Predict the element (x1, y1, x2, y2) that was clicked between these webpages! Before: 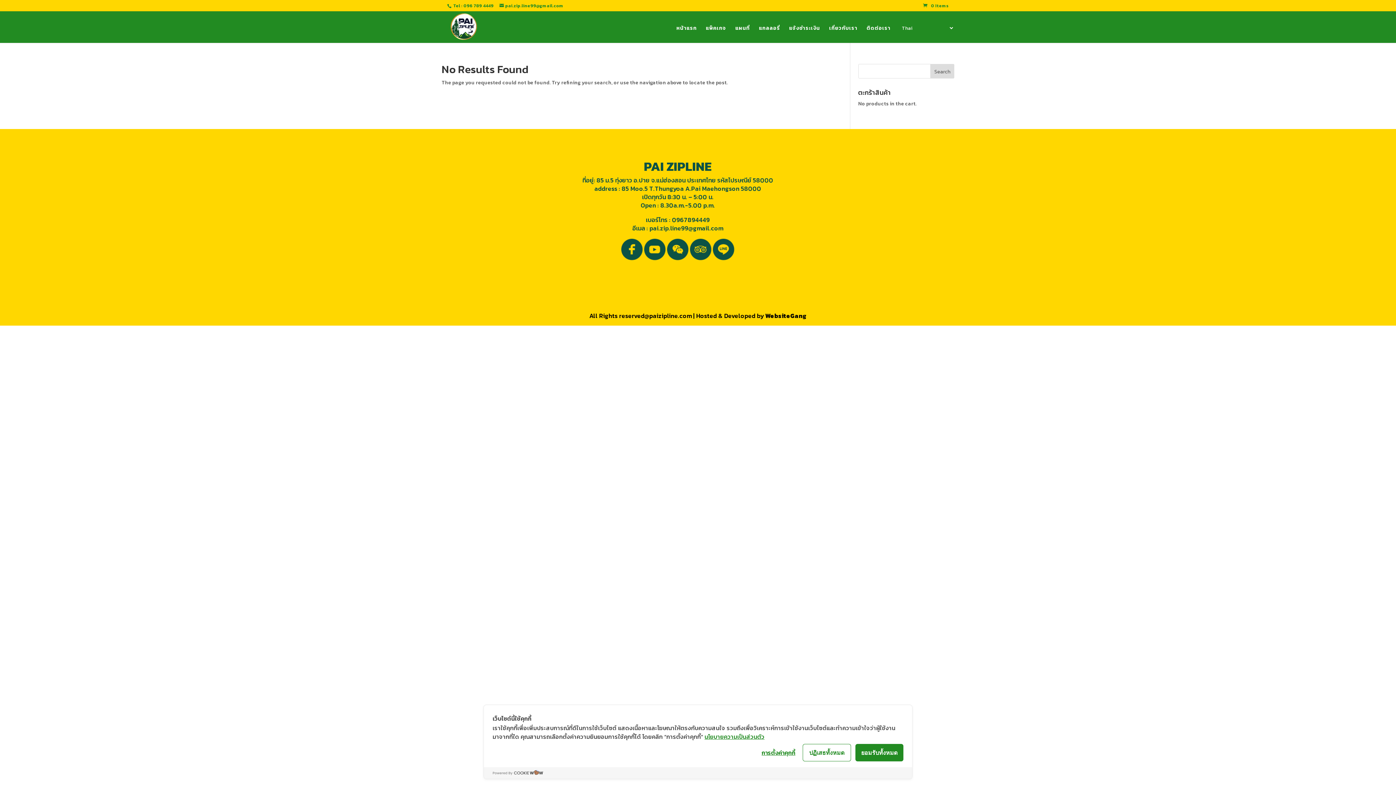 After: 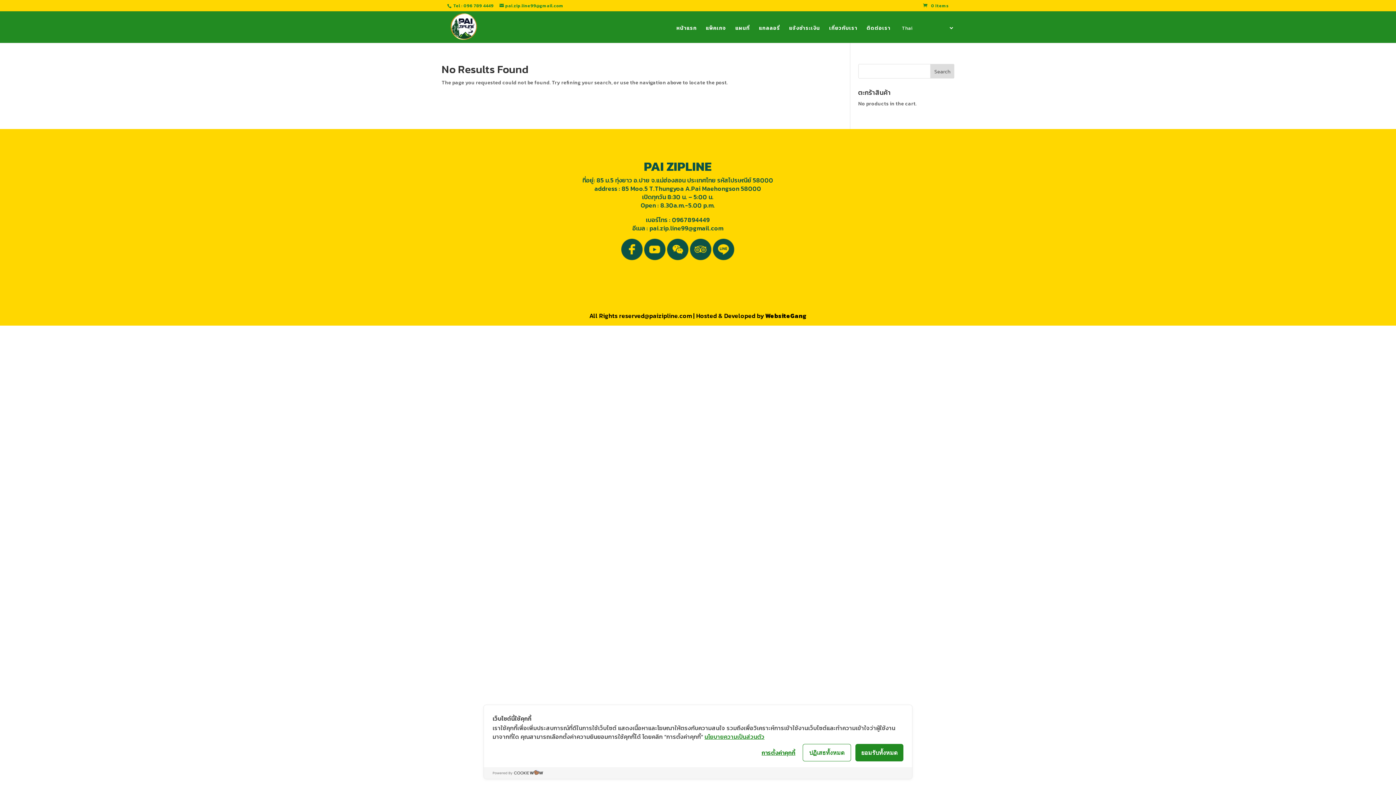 Action: label: 0967894449 bbox: (672, 206, 710, 216)